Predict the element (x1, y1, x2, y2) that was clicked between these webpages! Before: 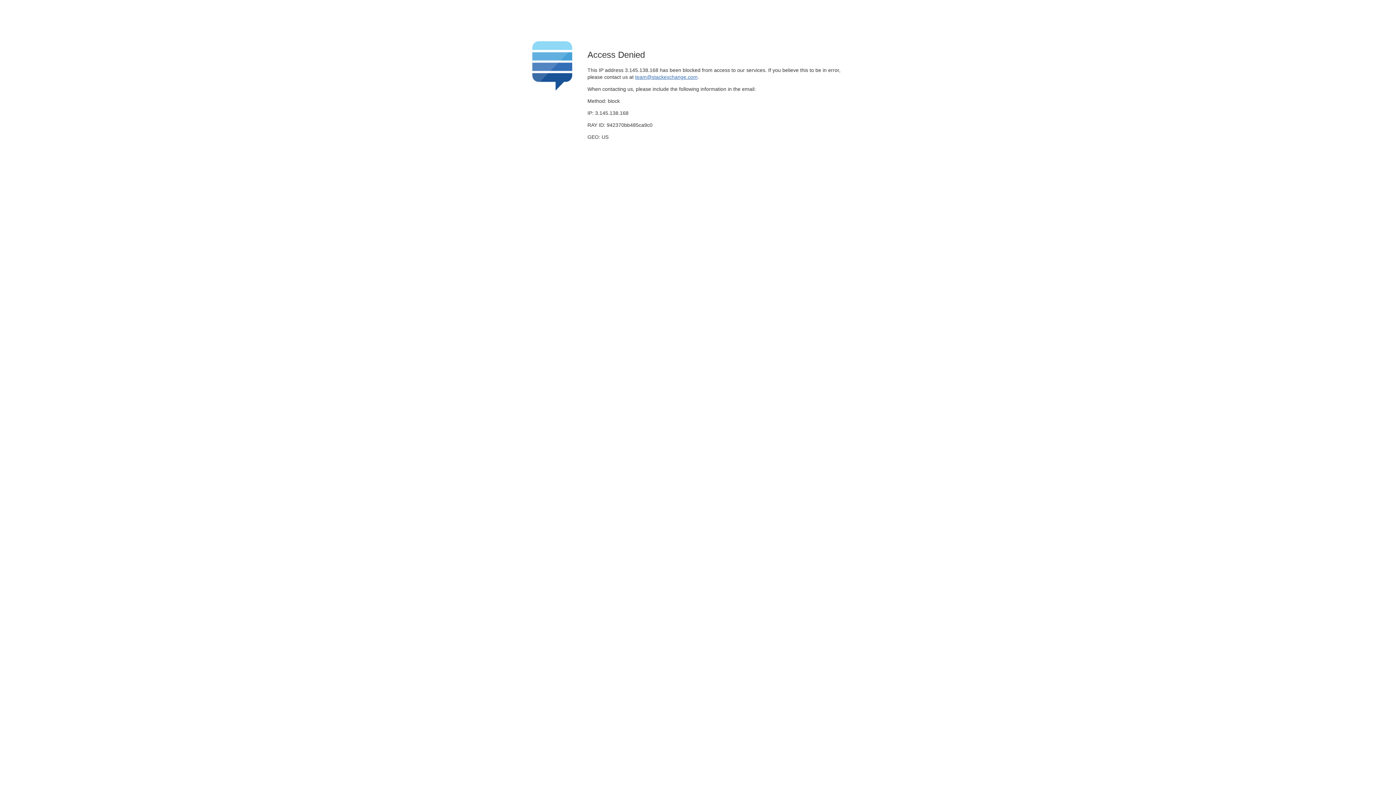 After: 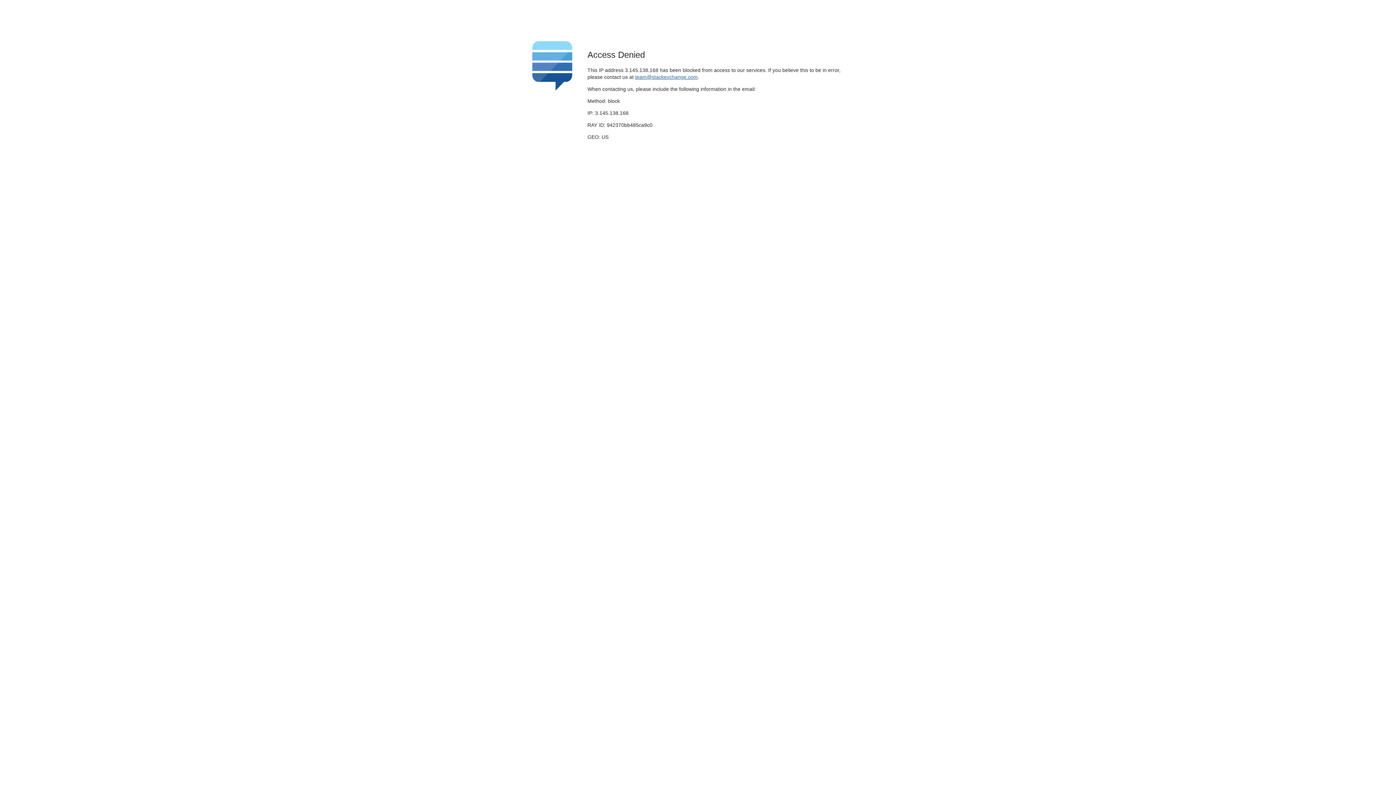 Action: label: team@stackexchange.com bbox: (635, 74, 697, 79)